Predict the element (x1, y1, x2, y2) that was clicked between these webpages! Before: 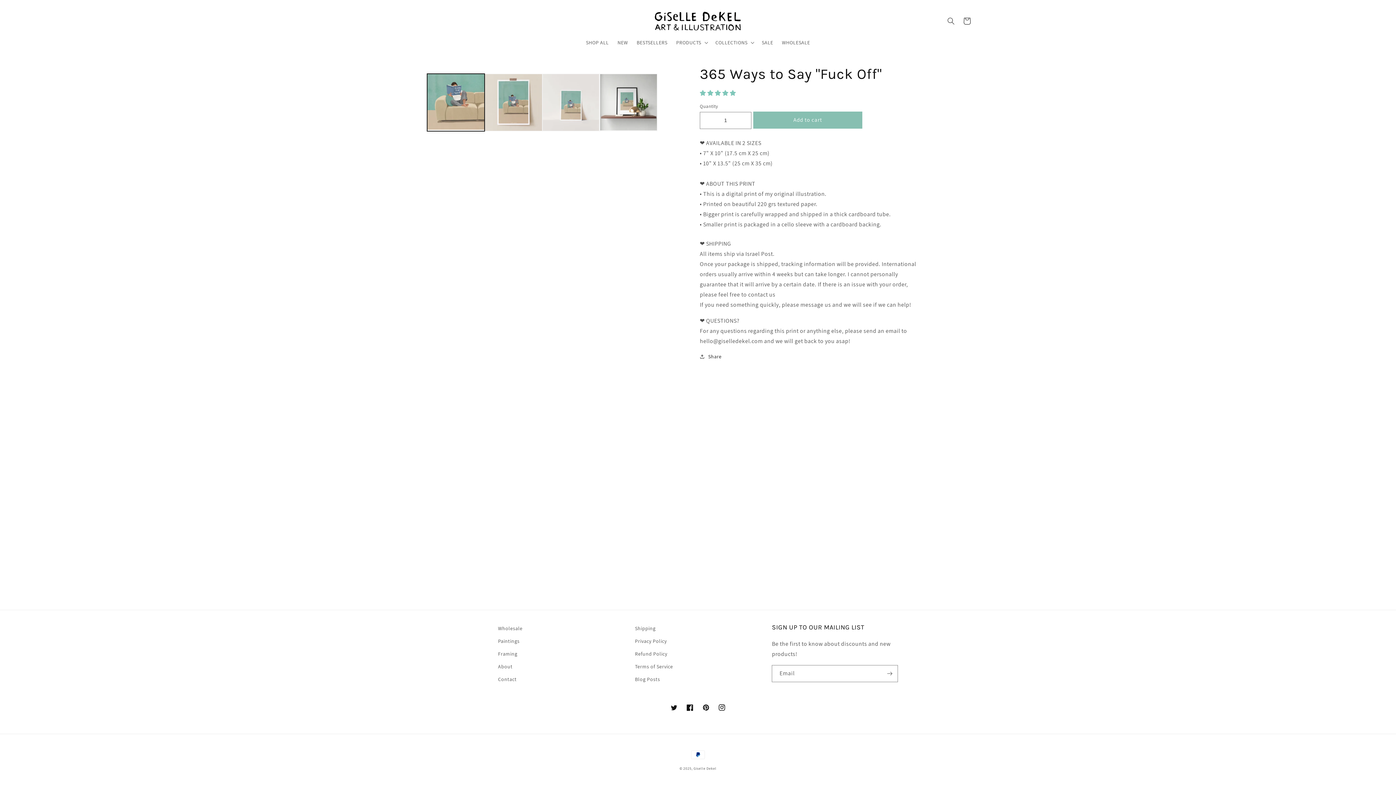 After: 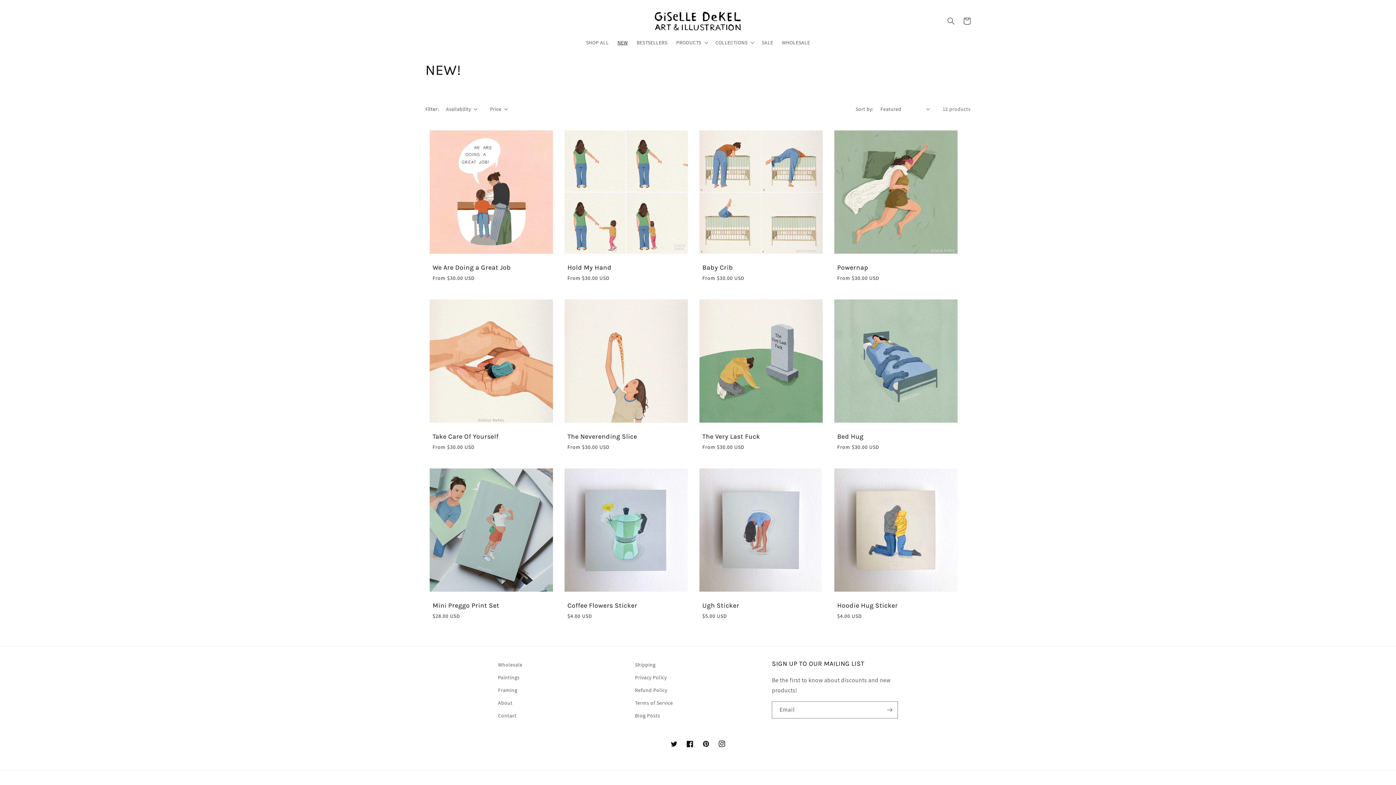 Action: label: NEW bbox: (613, 34, 632, 50)